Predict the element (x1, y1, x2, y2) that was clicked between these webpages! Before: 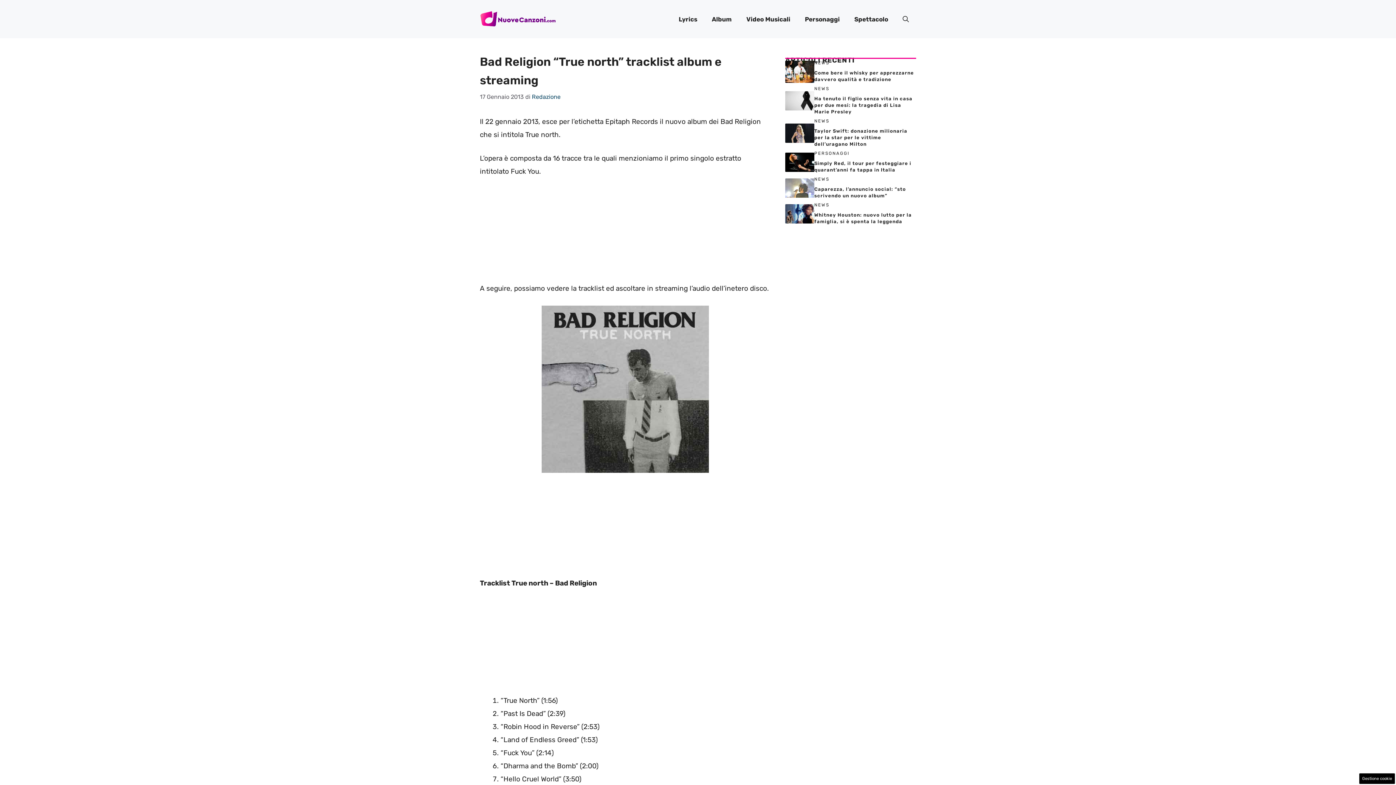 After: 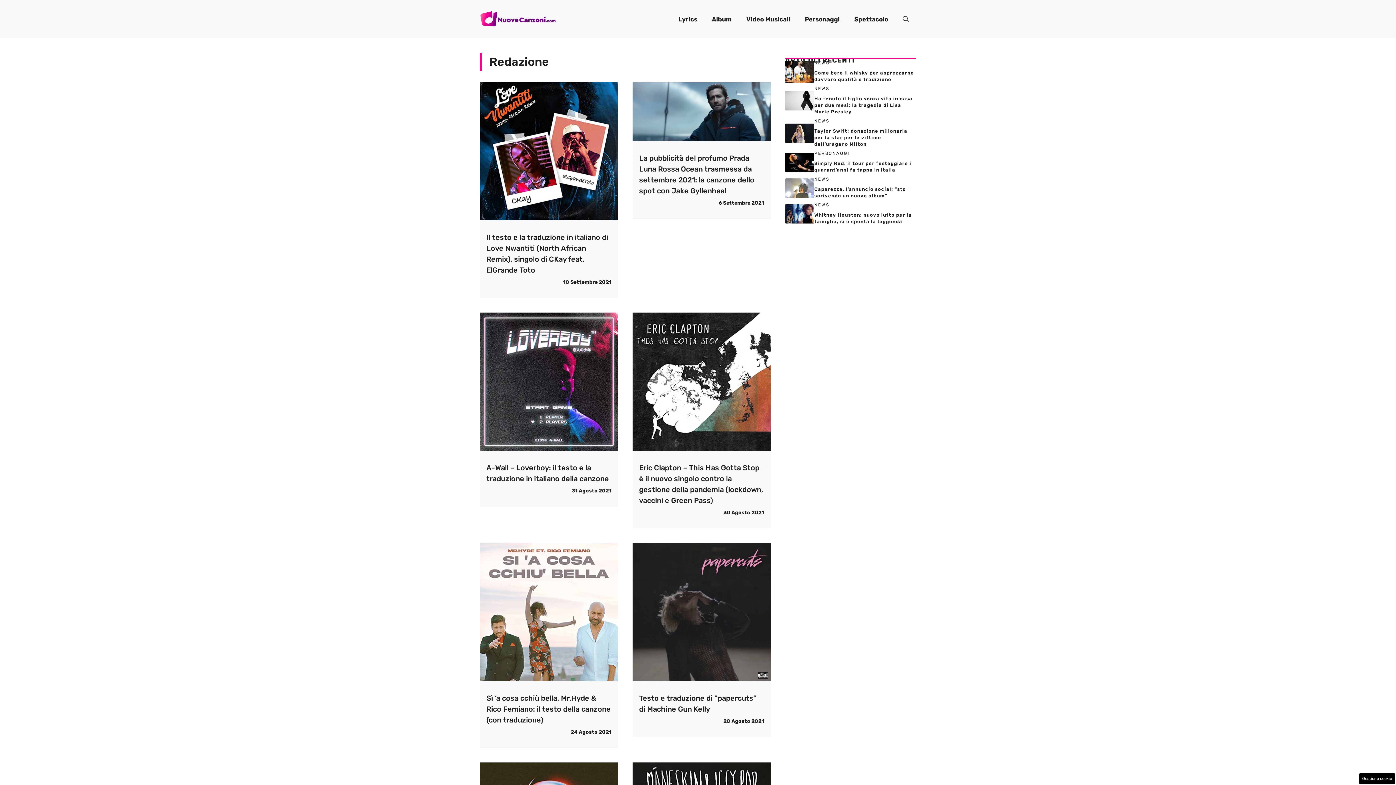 Action: label: Redazione bbox: (532, 93, 560, 100)